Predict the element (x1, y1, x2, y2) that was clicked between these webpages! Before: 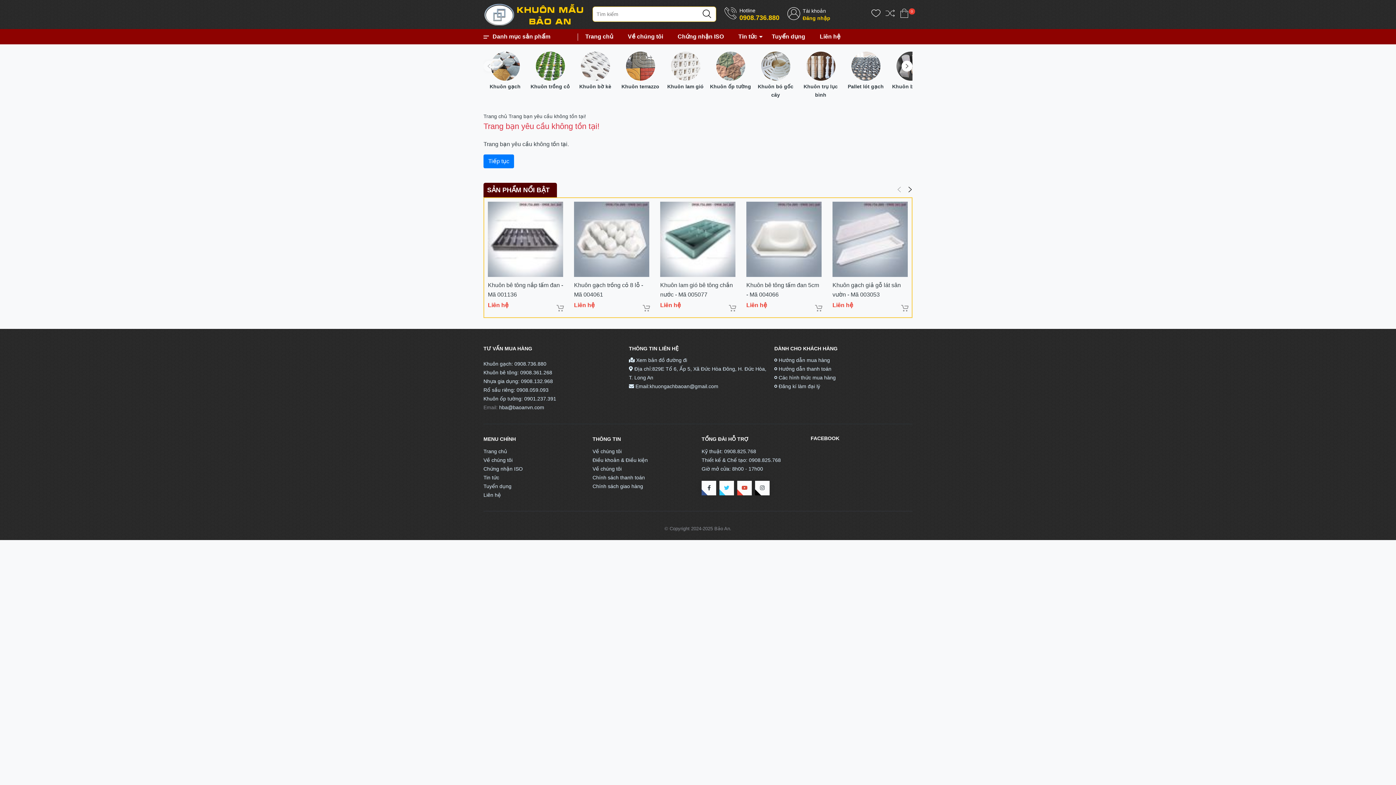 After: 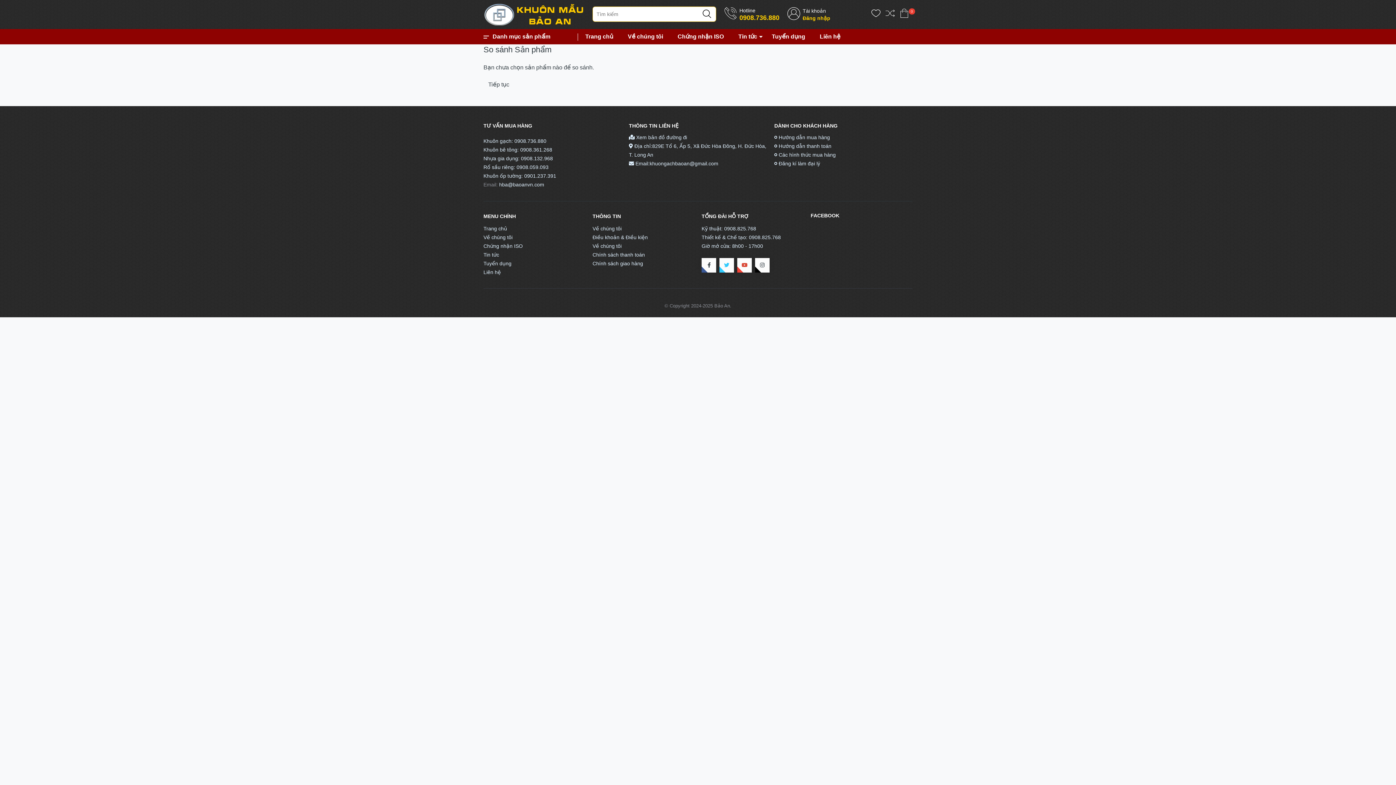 Action: bbox: (885, 8, 894, 20)